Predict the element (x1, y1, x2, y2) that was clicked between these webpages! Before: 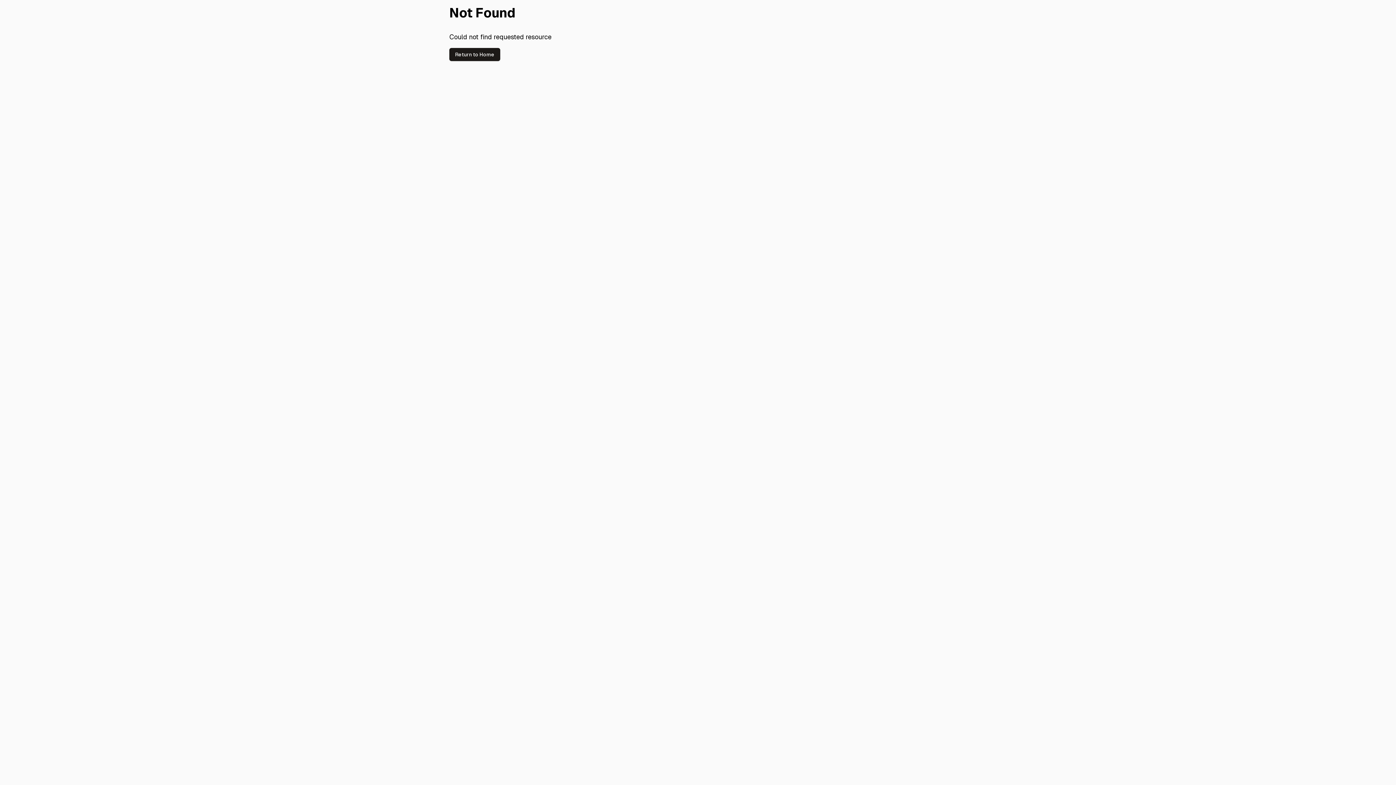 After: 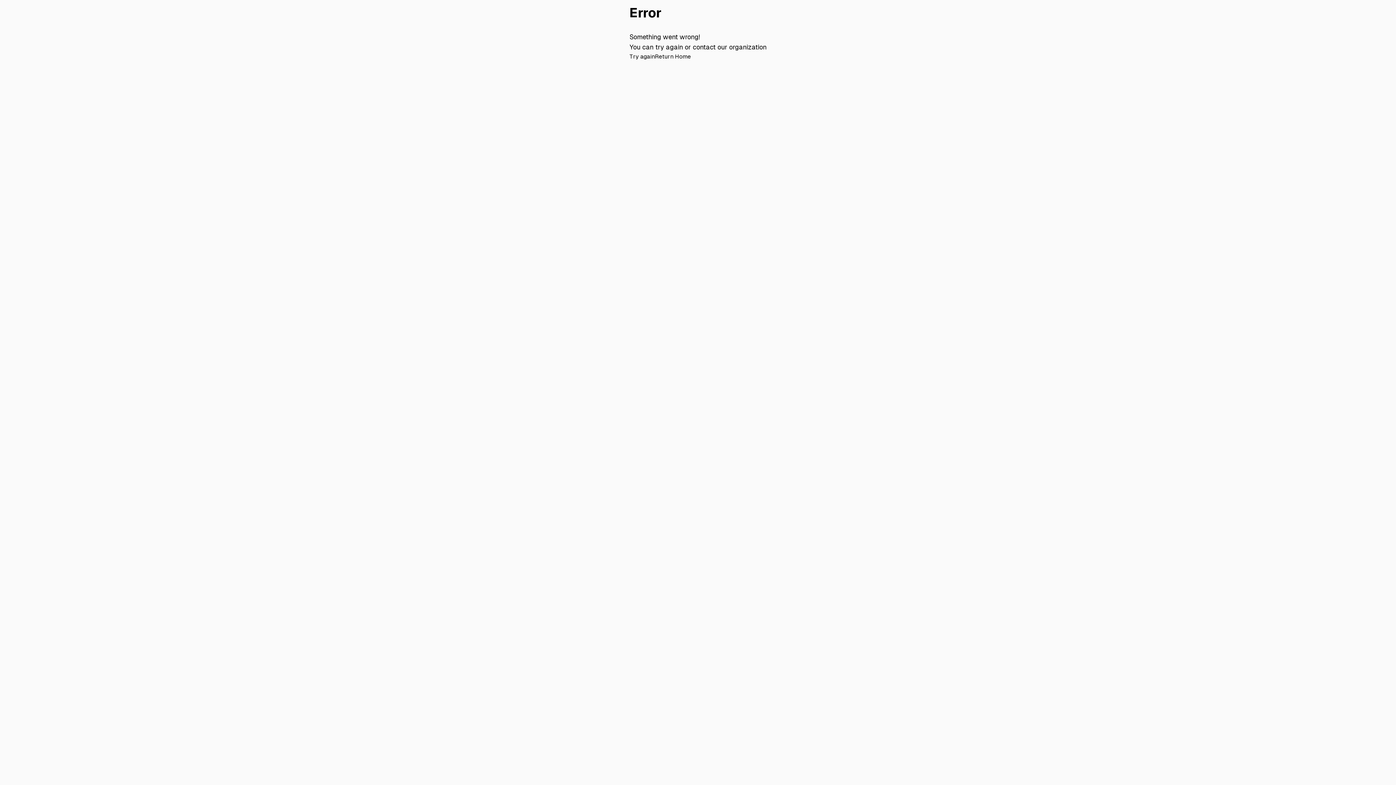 Action: label: Return to Home bbox: (449, 50, 500, 57)